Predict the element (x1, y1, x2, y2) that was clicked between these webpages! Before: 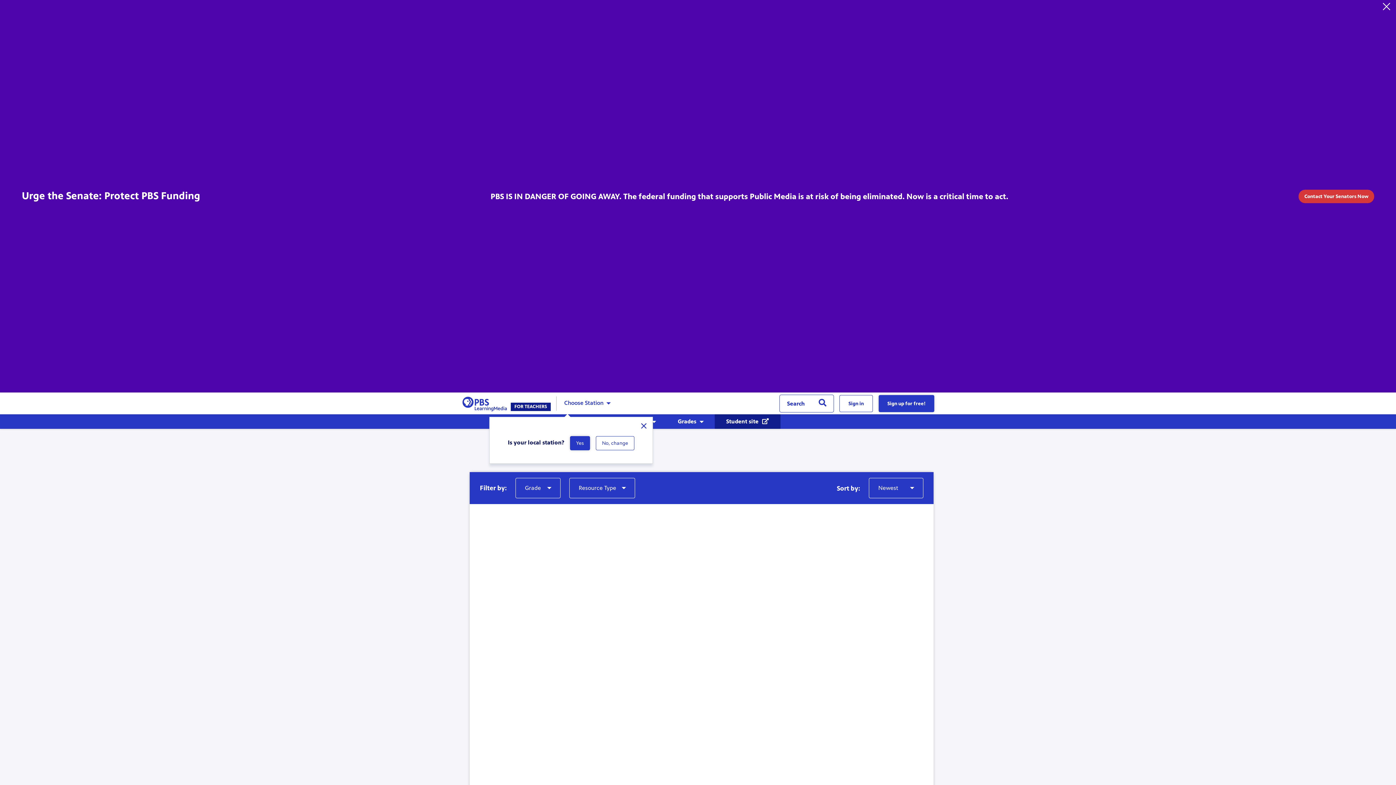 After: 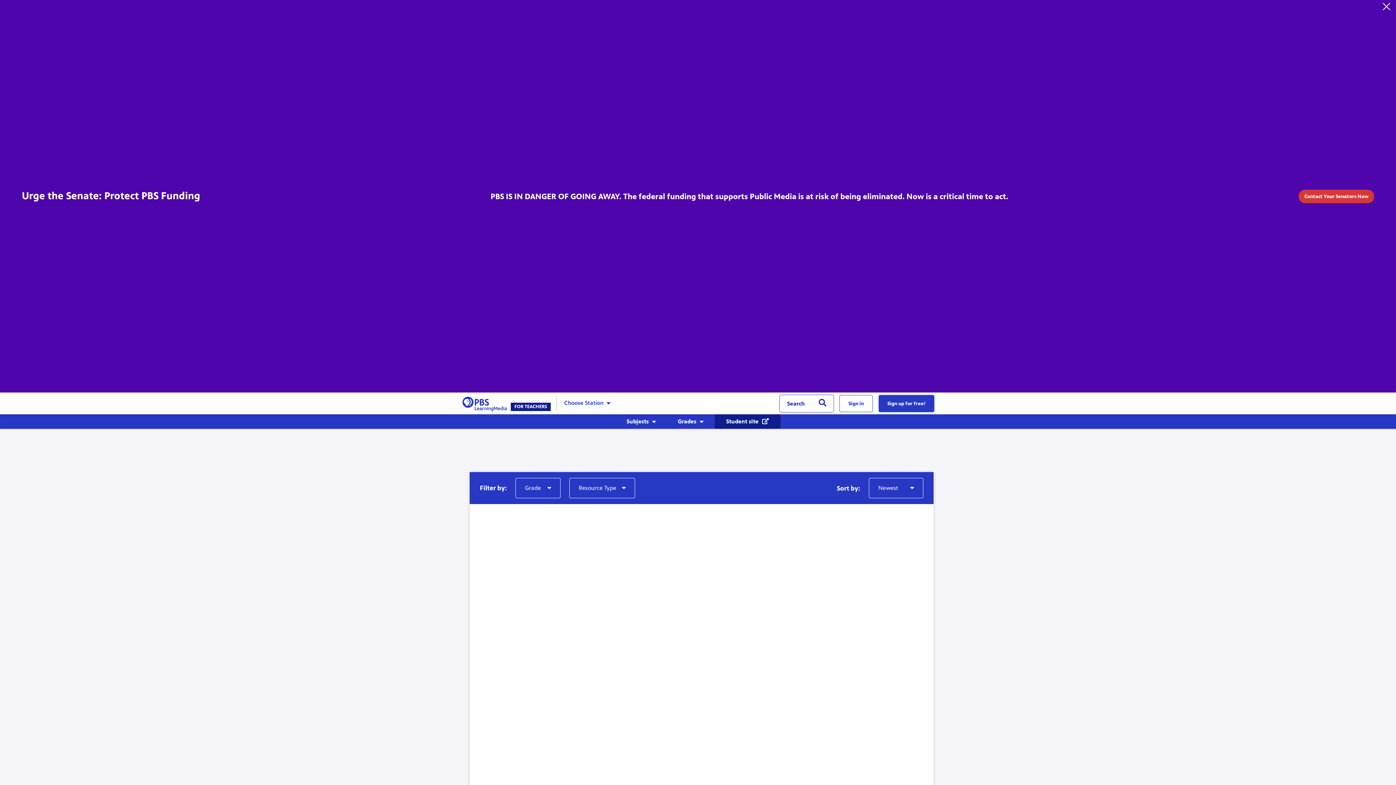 Action: label: Yes bbox: (570, 436, 590, 450)